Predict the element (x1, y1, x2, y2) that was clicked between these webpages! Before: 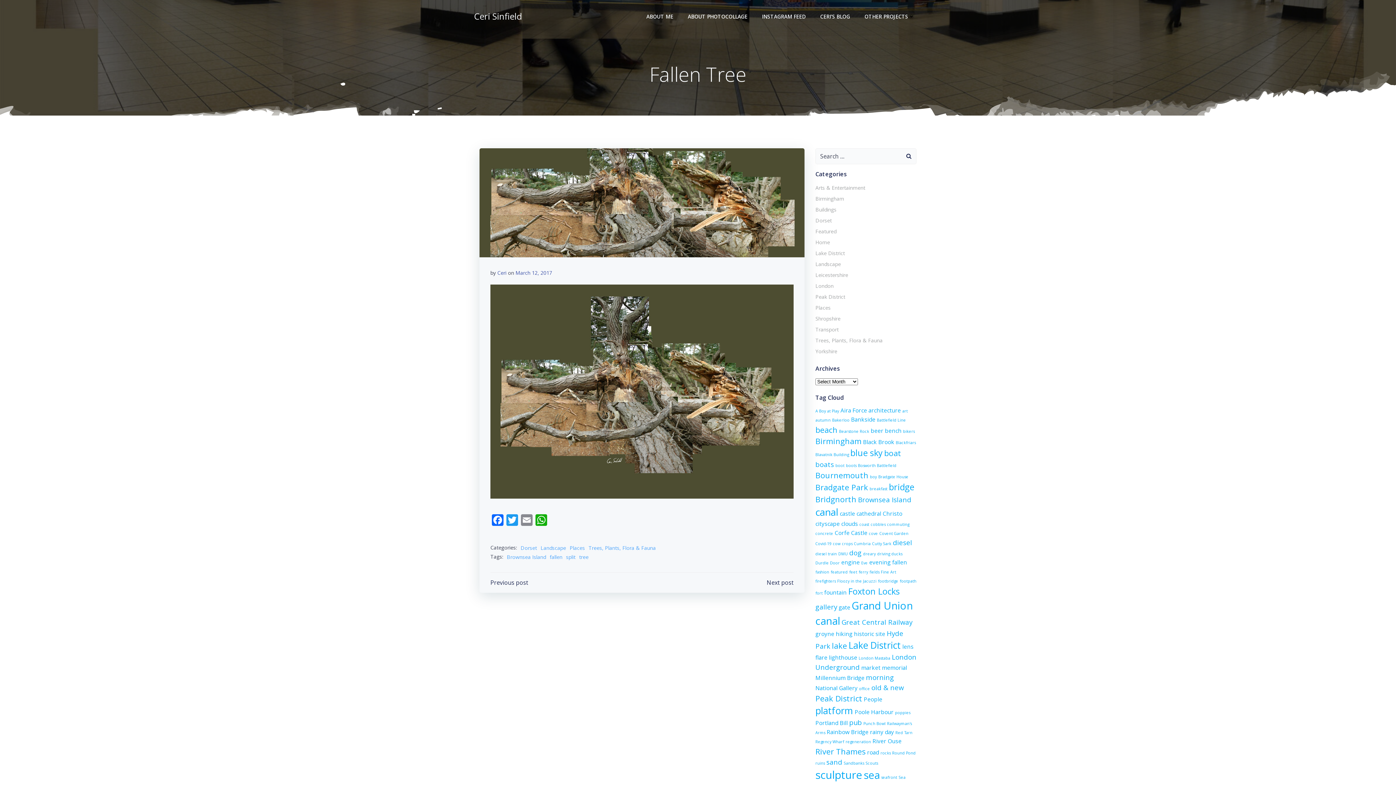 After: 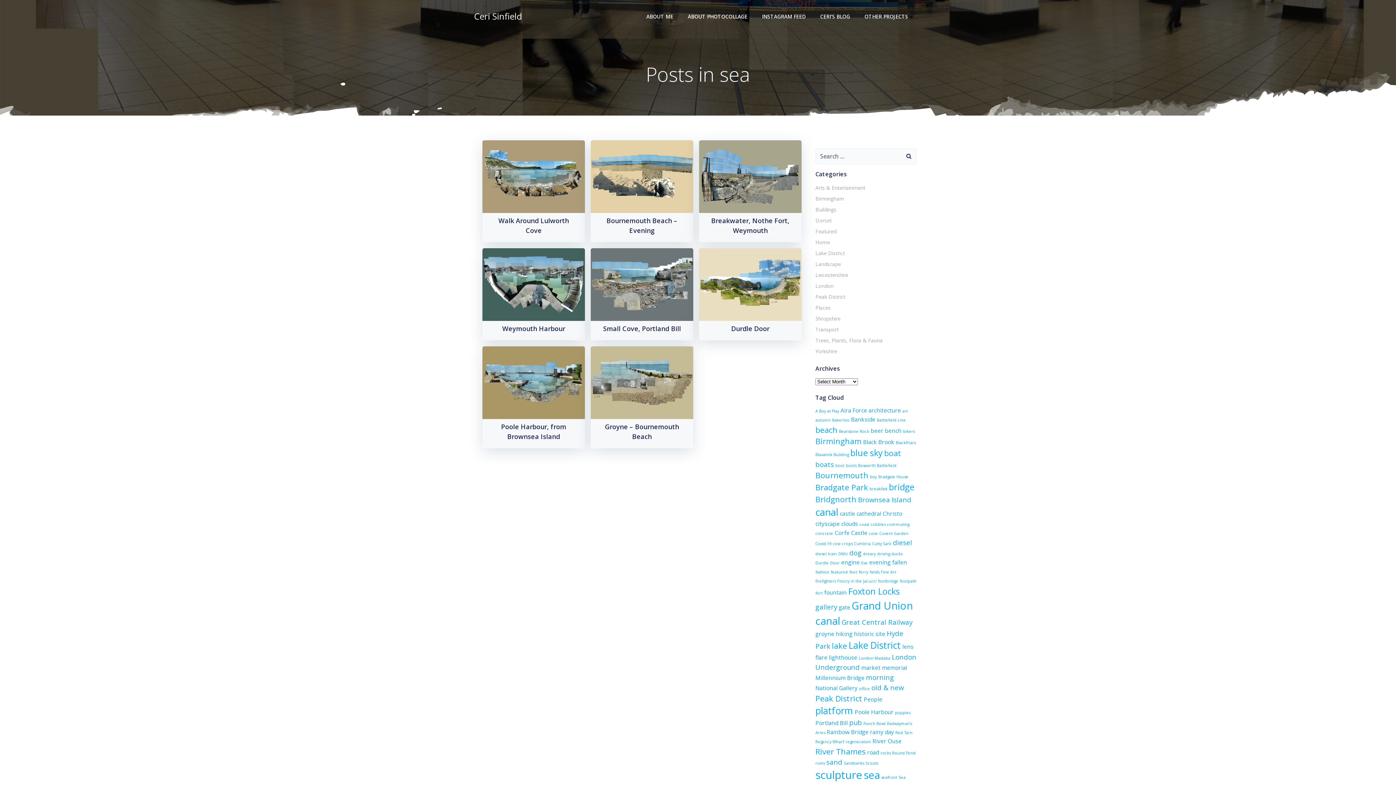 Action: bbox: (864, 768, 880, 782) label: sea (8 items)